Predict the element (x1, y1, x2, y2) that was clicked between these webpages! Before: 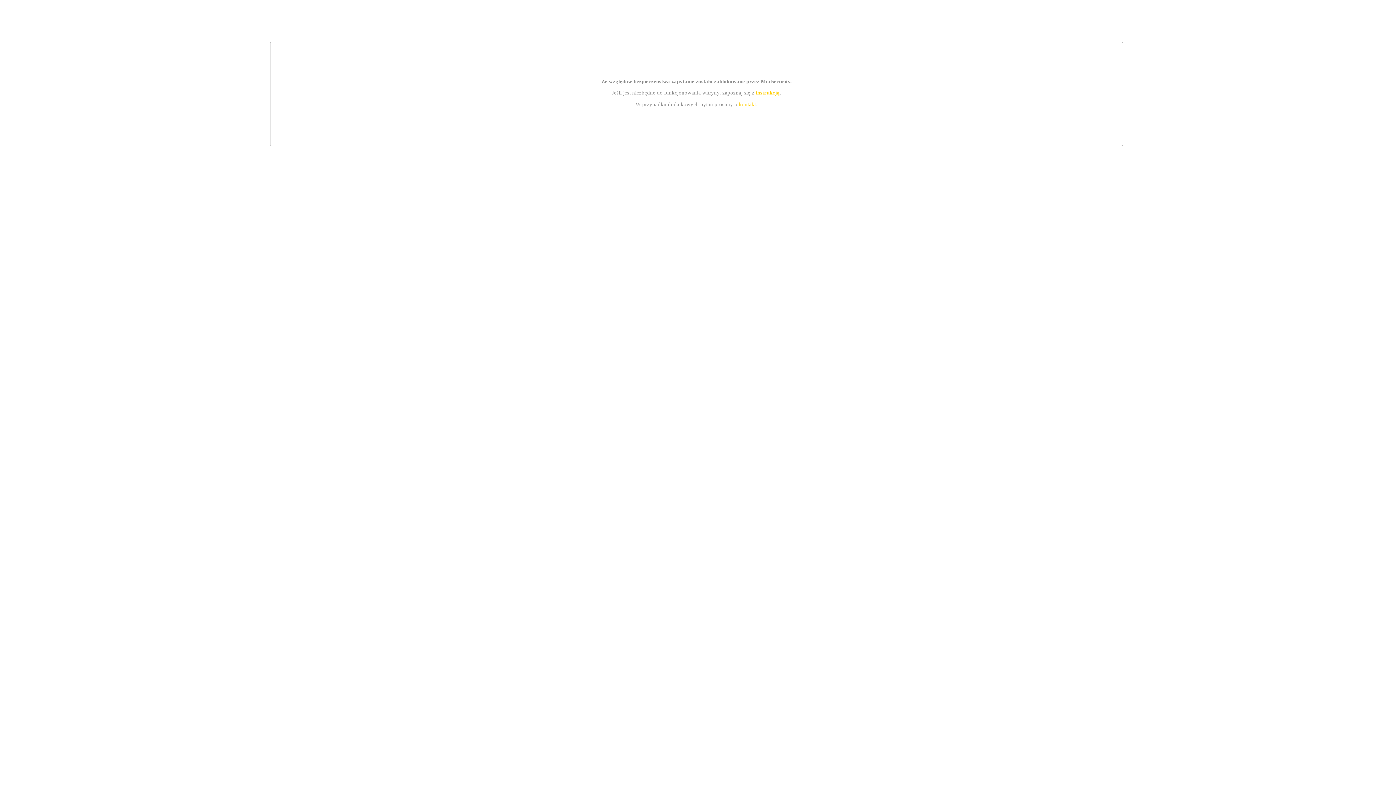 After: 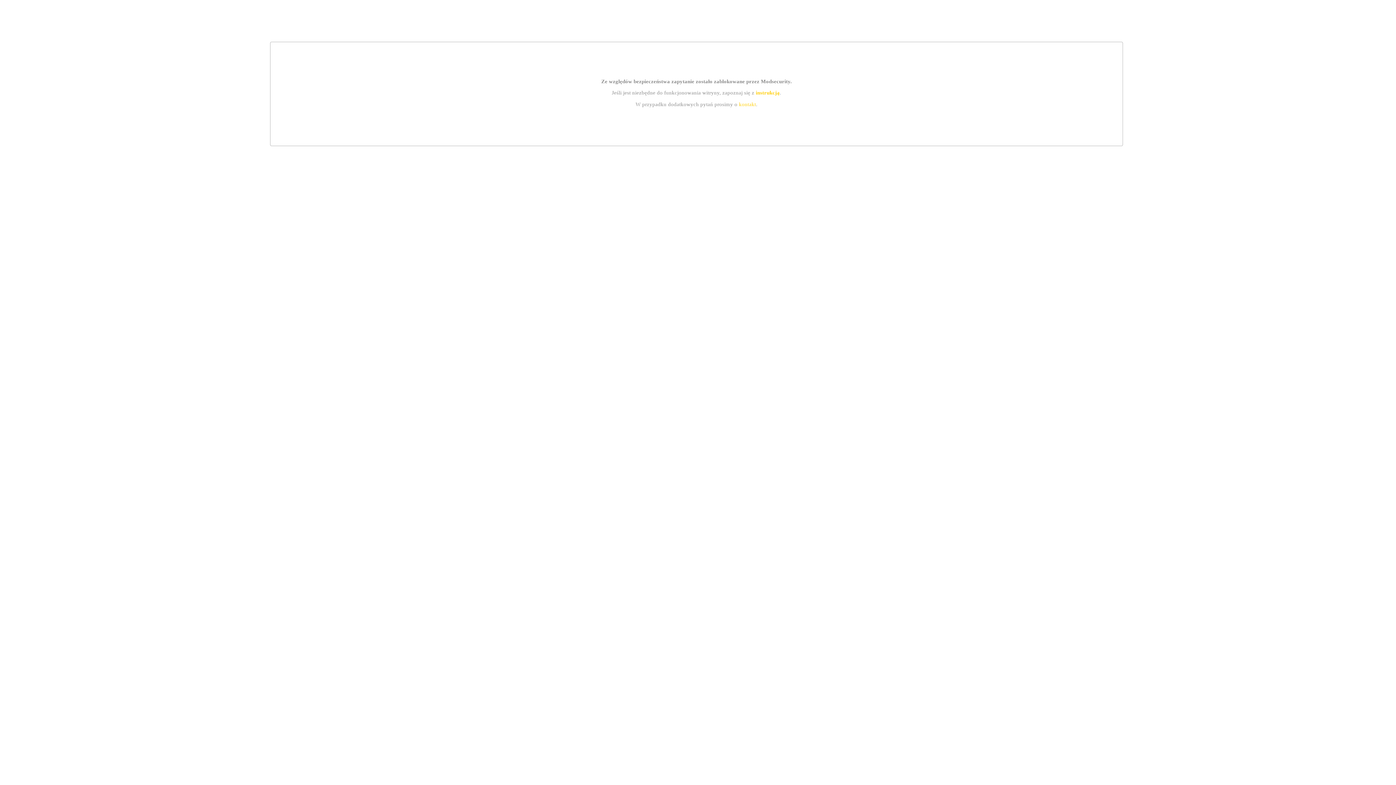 Action: bbox: (739, 101, 756, 107) label: kontakt